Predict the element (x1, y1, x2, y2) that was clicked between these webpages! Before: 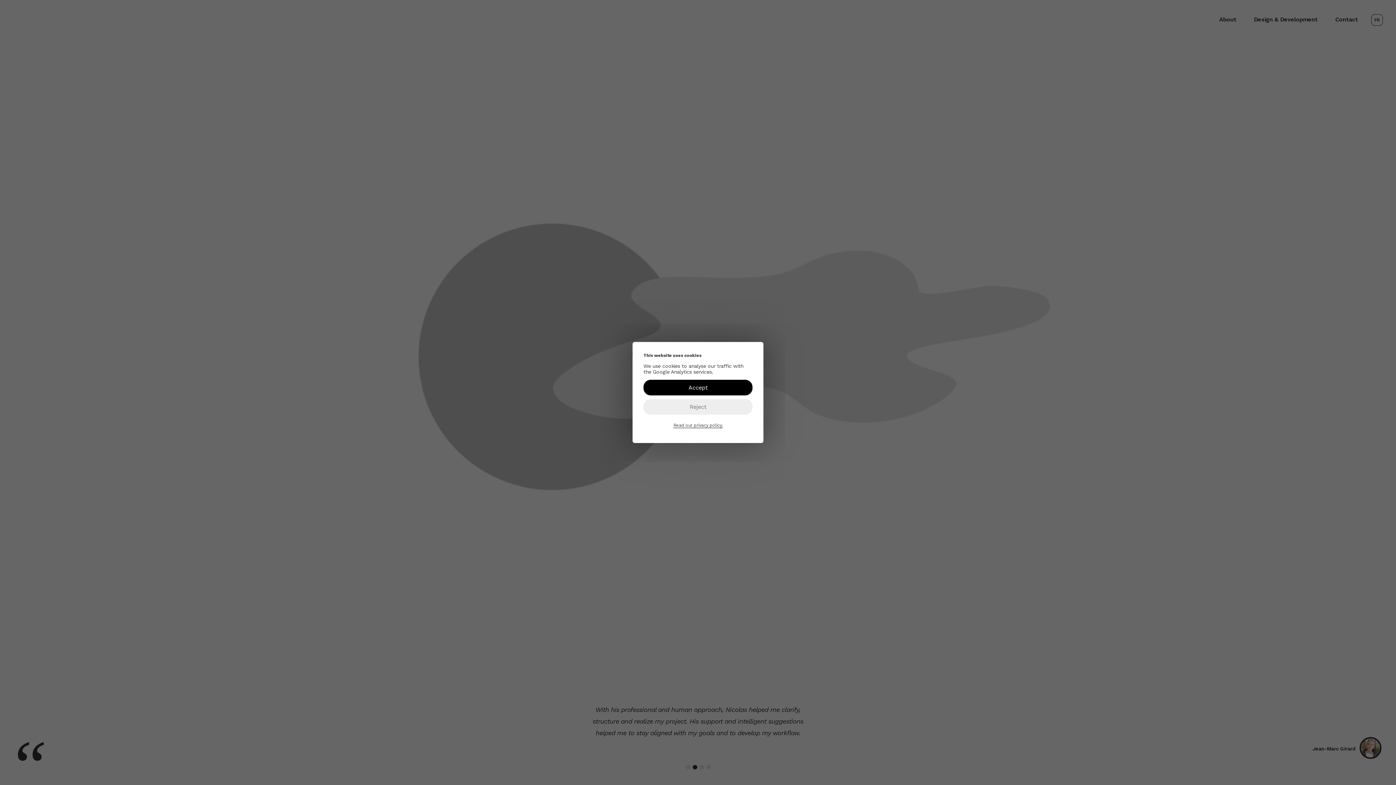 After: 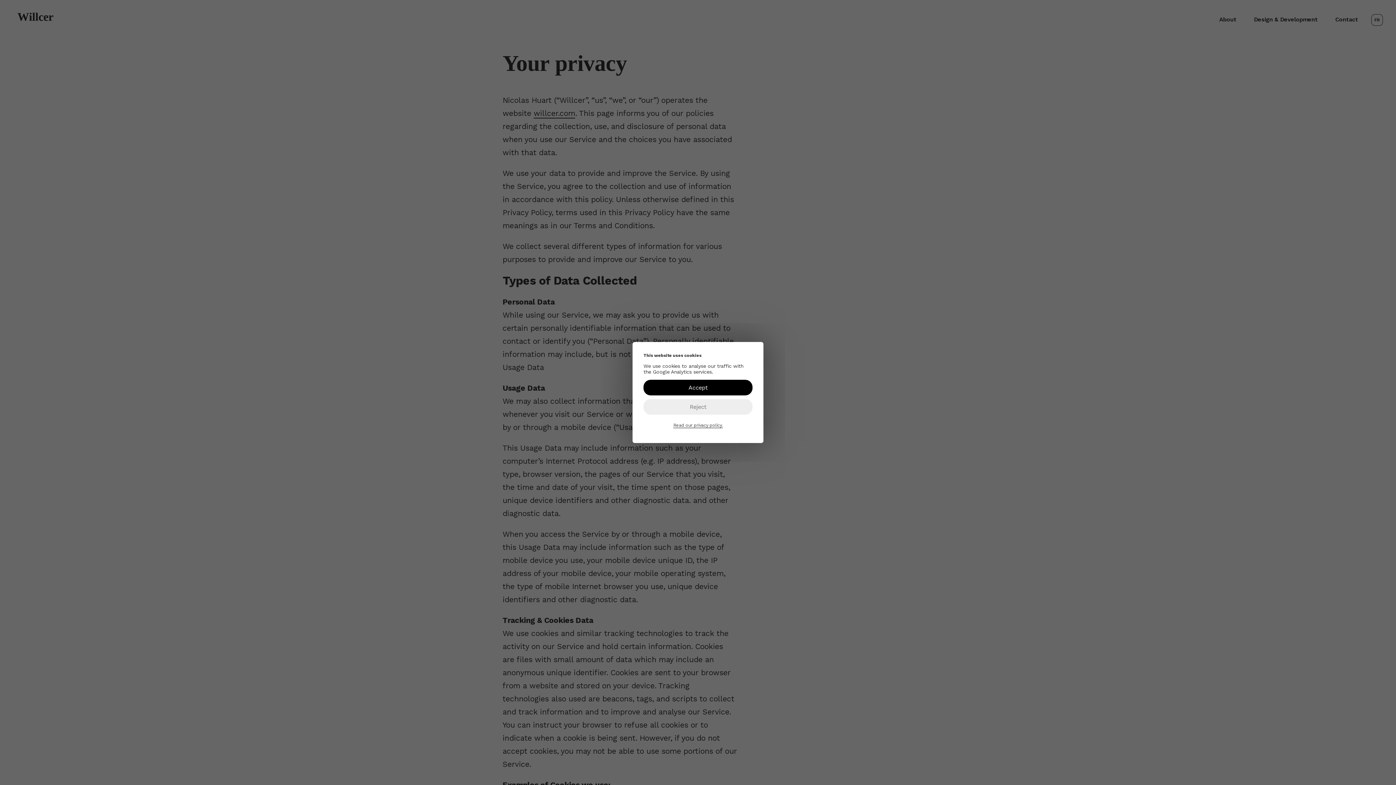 Action: bbox: (673, 422, 722, 428) label: Read our privacy policy.